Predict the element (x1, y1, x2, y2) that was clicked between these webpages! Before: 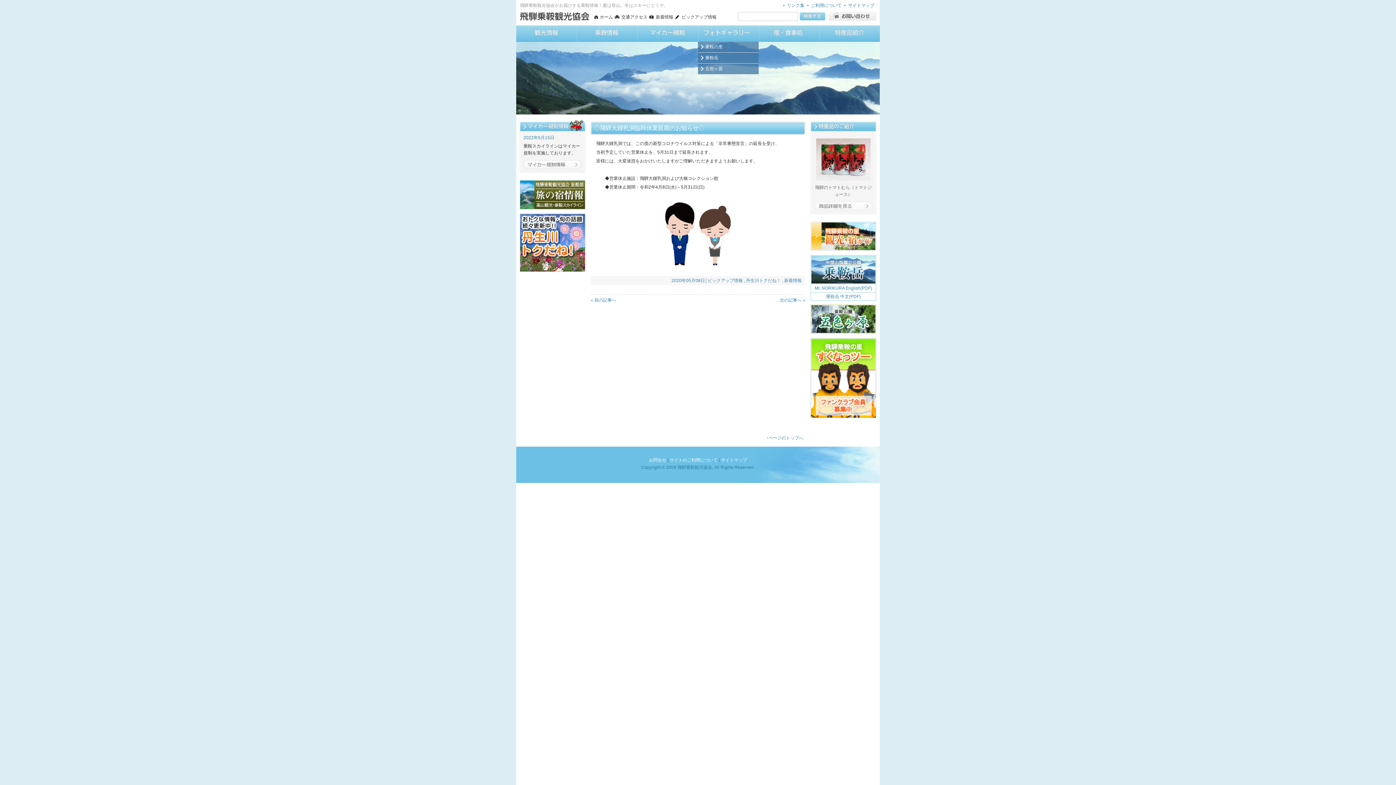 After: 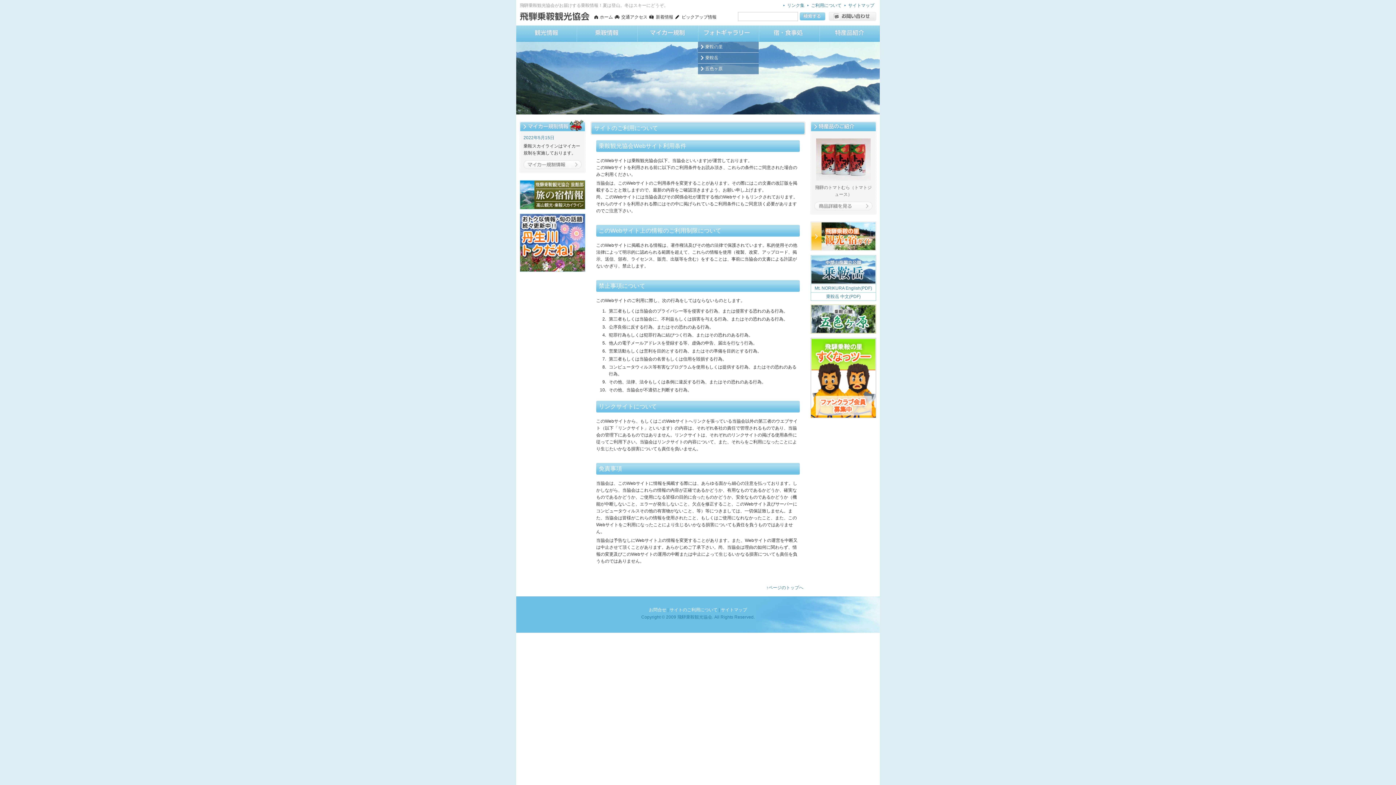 Action: bbox: (811, 2, 841, 8) label: ご利用について